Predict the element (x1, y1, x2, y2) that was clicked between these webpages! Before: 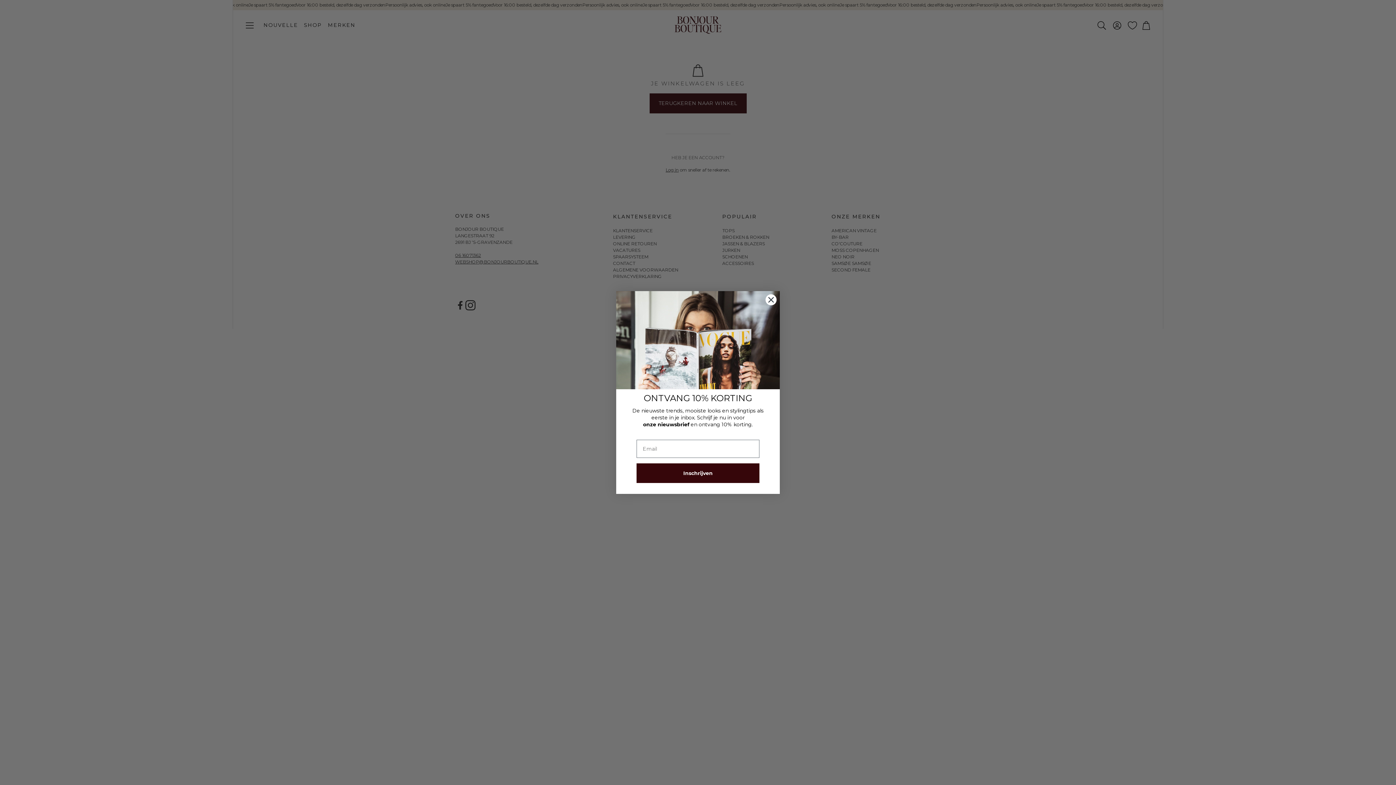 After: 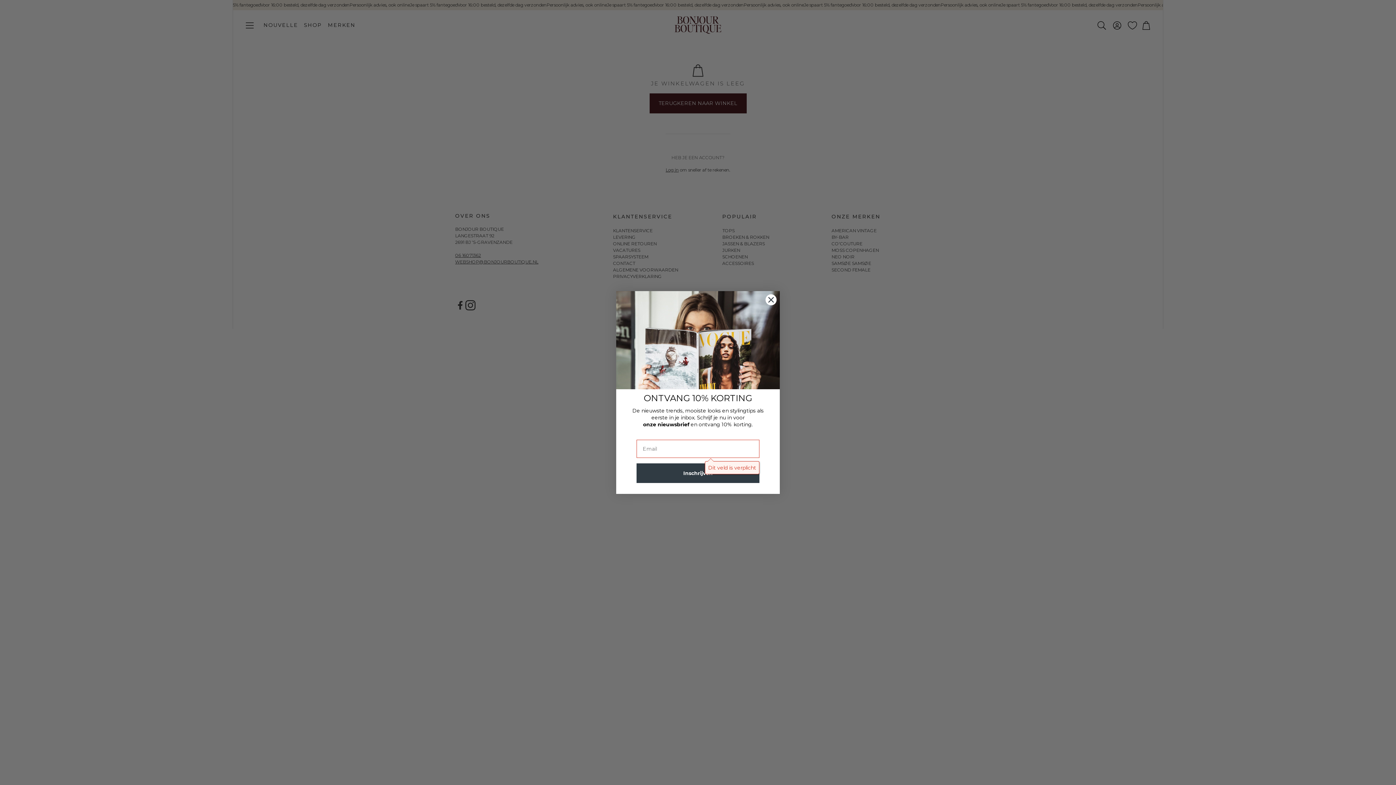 Action: bbox: (636, 463, 759, 483) label: Inschrijven